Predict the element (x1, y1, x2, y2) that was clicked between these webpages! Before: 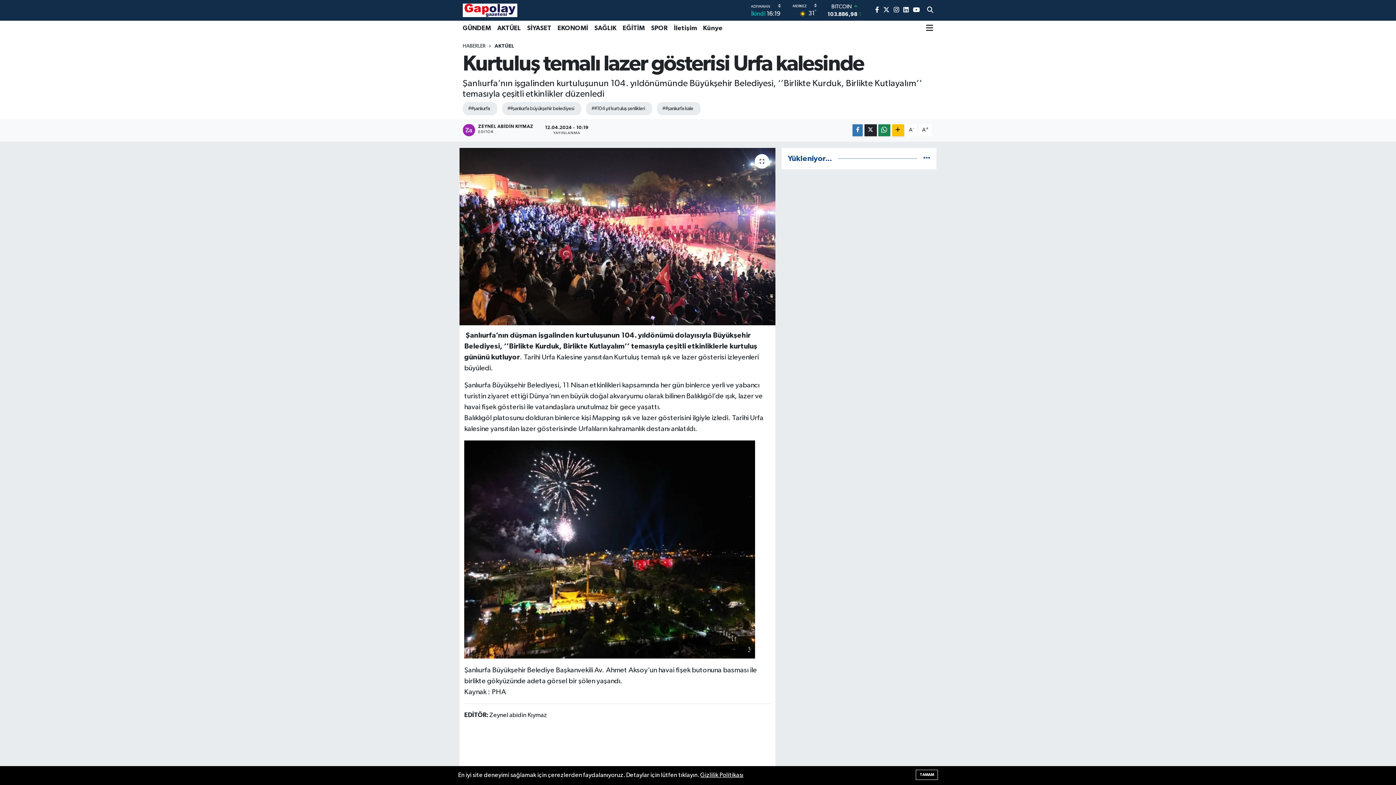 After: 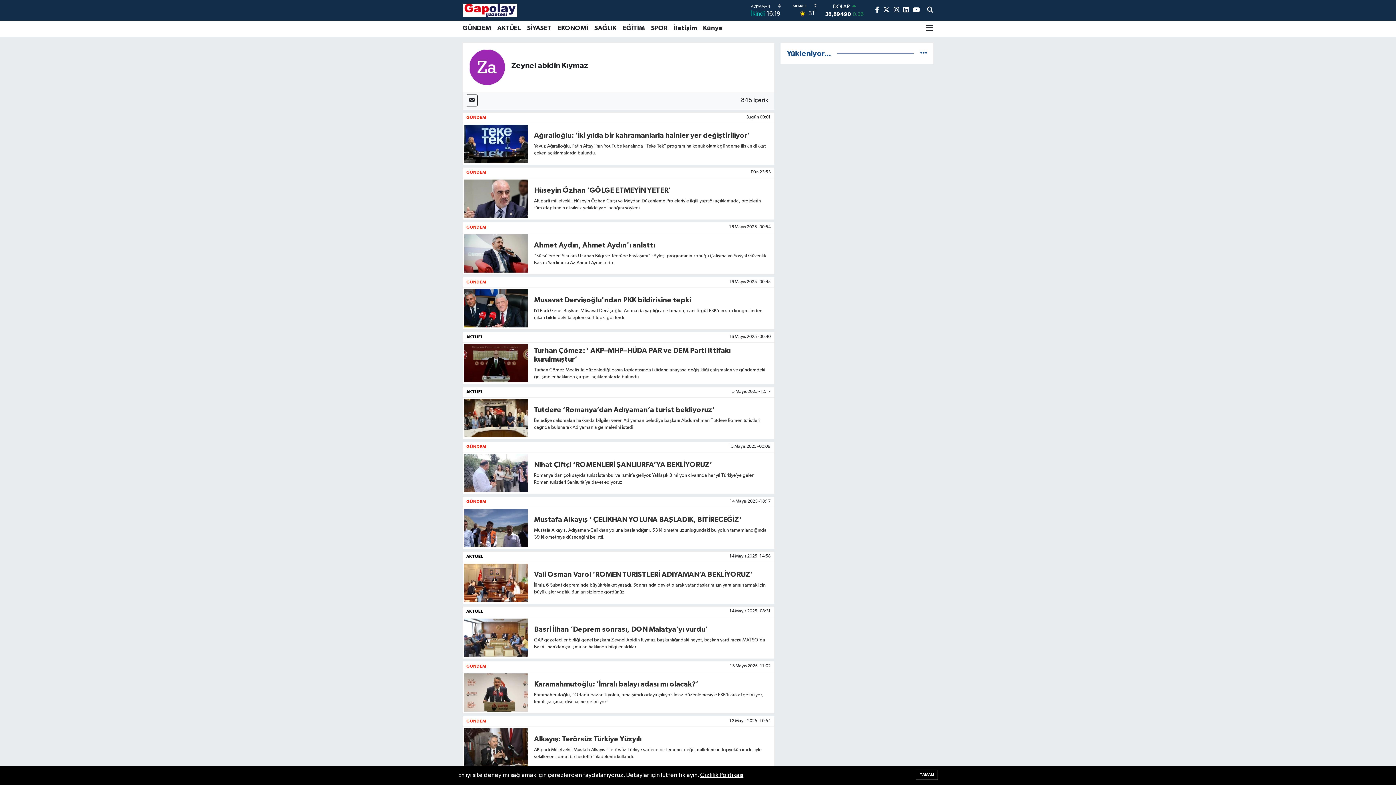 Action: bbox: (462, 124, 539, 136) label: ZEYNEL ABİDİN KIYMAZ
EDİTÖR